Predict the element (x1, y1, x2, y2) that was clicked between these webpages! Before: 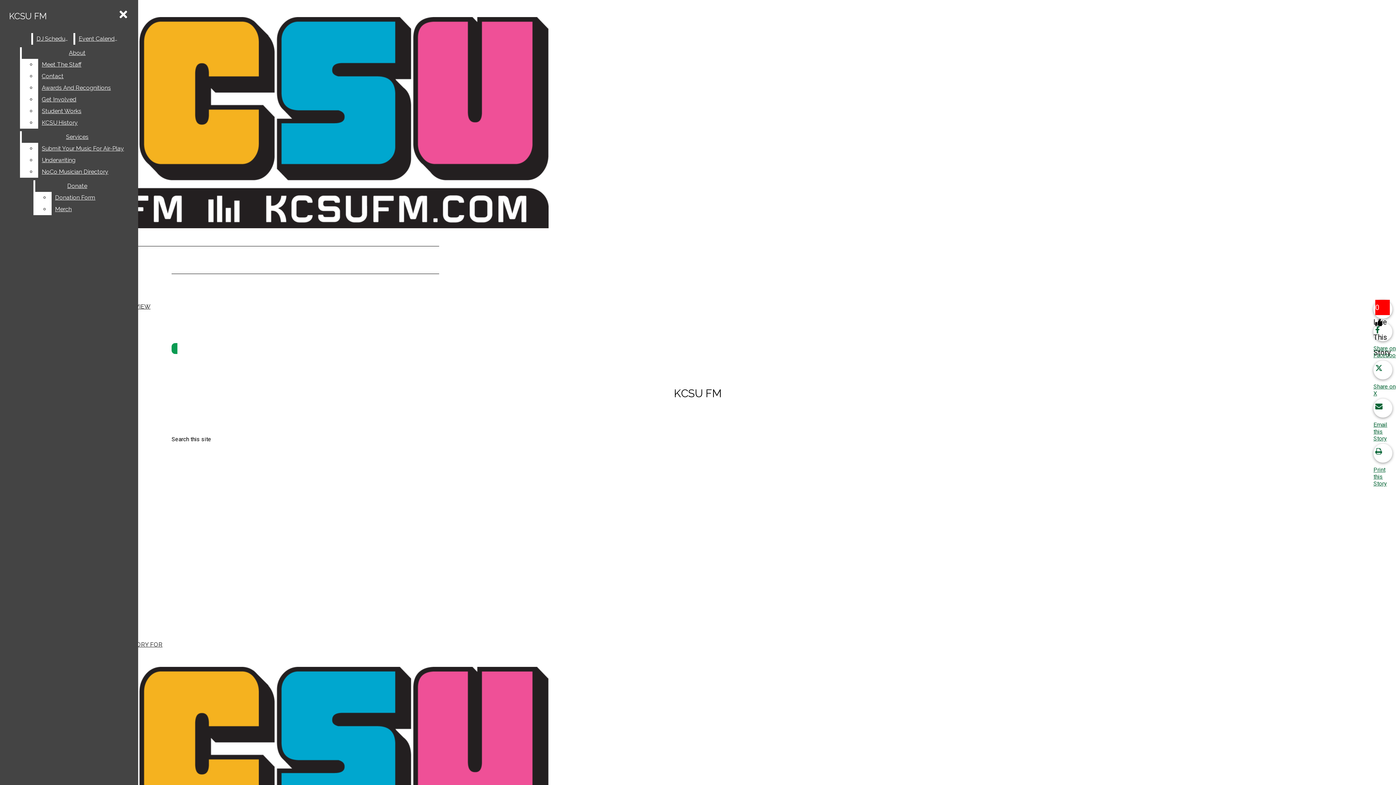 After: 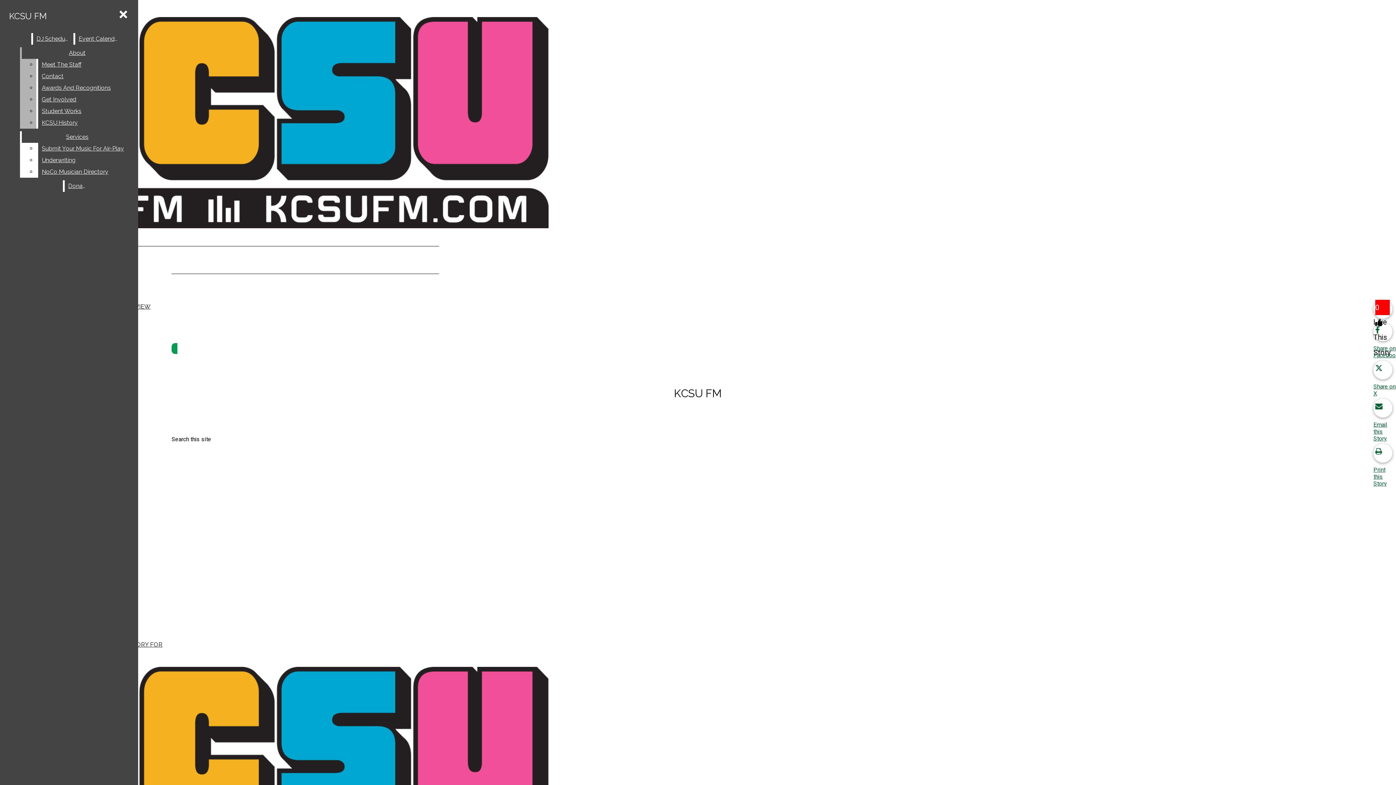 Action: bbox: (38, 117, 132, 128) label: KCSU History